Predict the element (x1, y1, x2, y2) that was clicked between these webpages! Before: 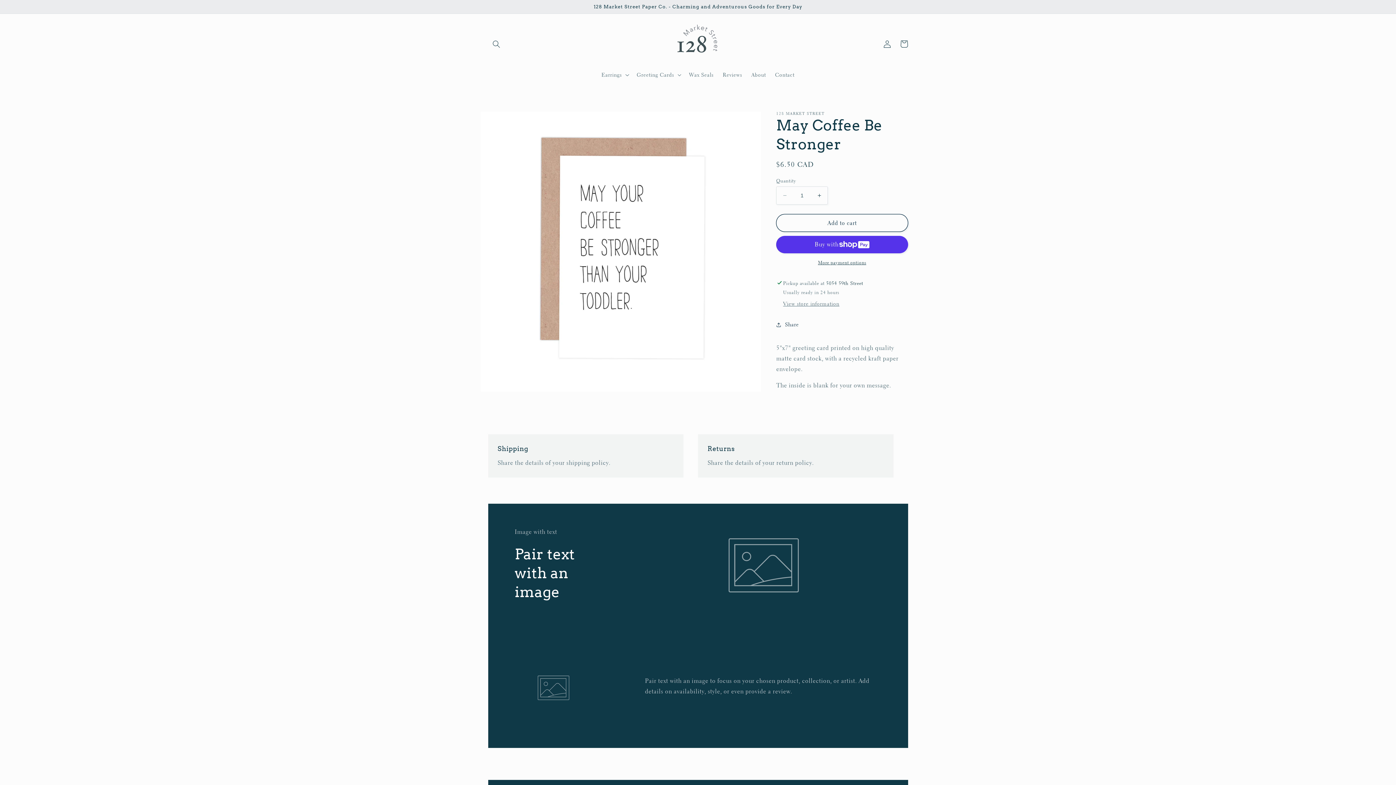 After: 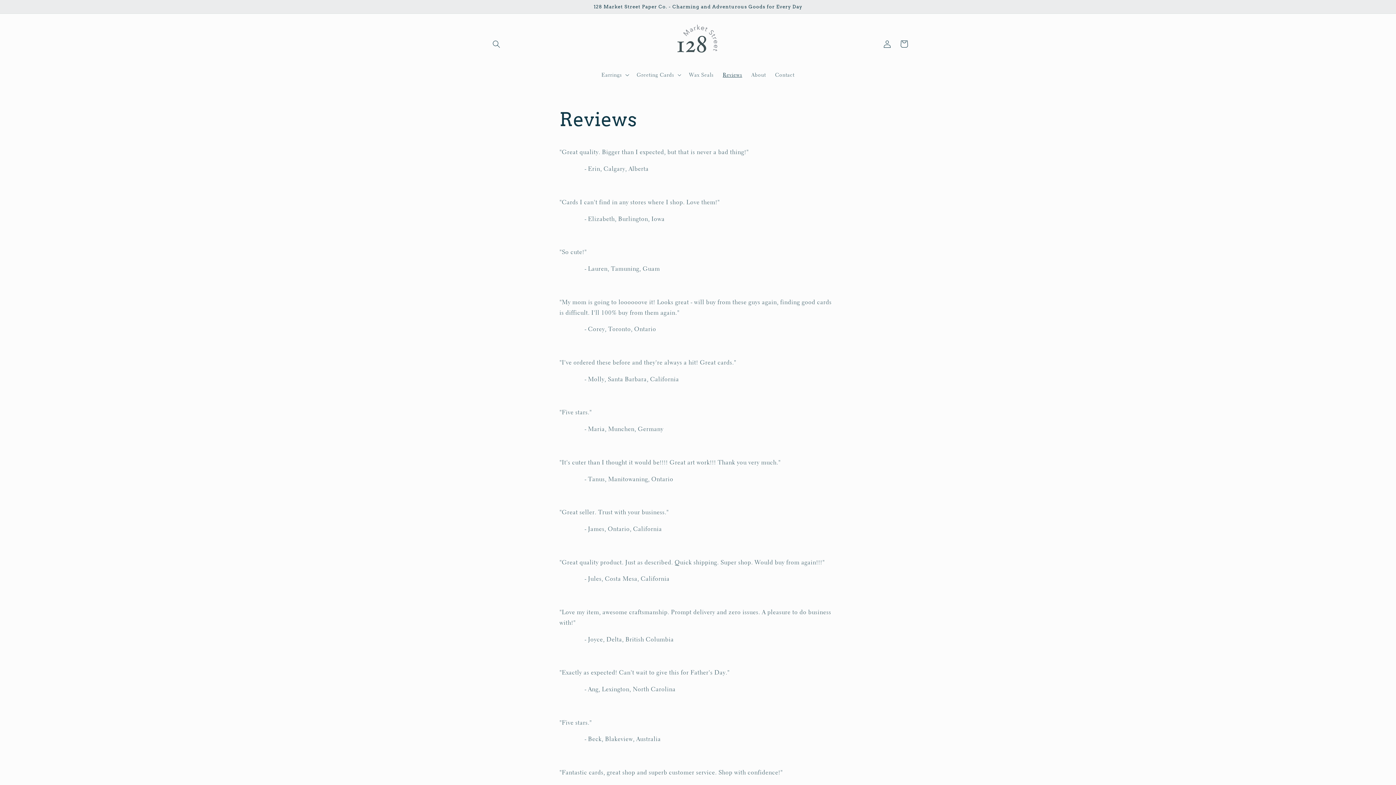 Action: label: Reviews bbox: (718, 66, 746, 82)